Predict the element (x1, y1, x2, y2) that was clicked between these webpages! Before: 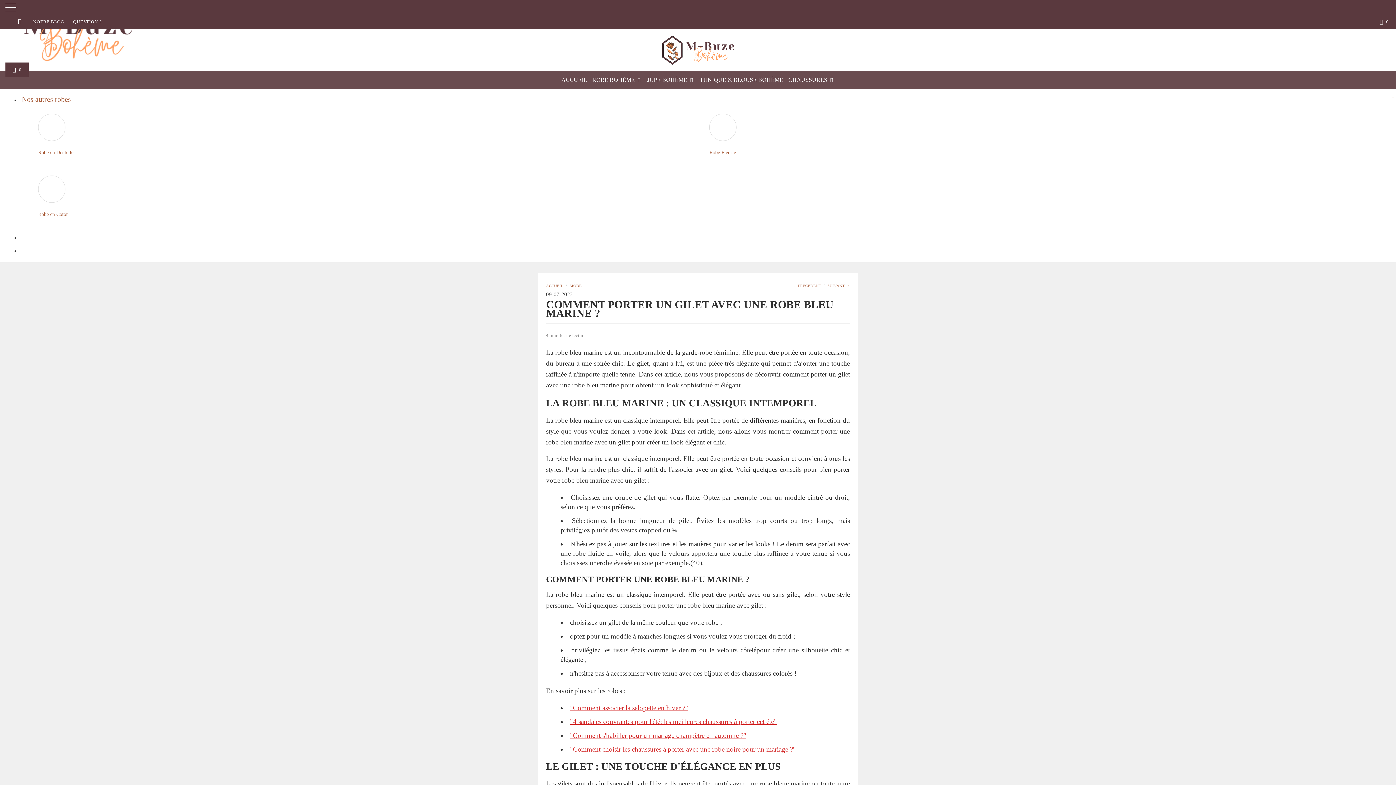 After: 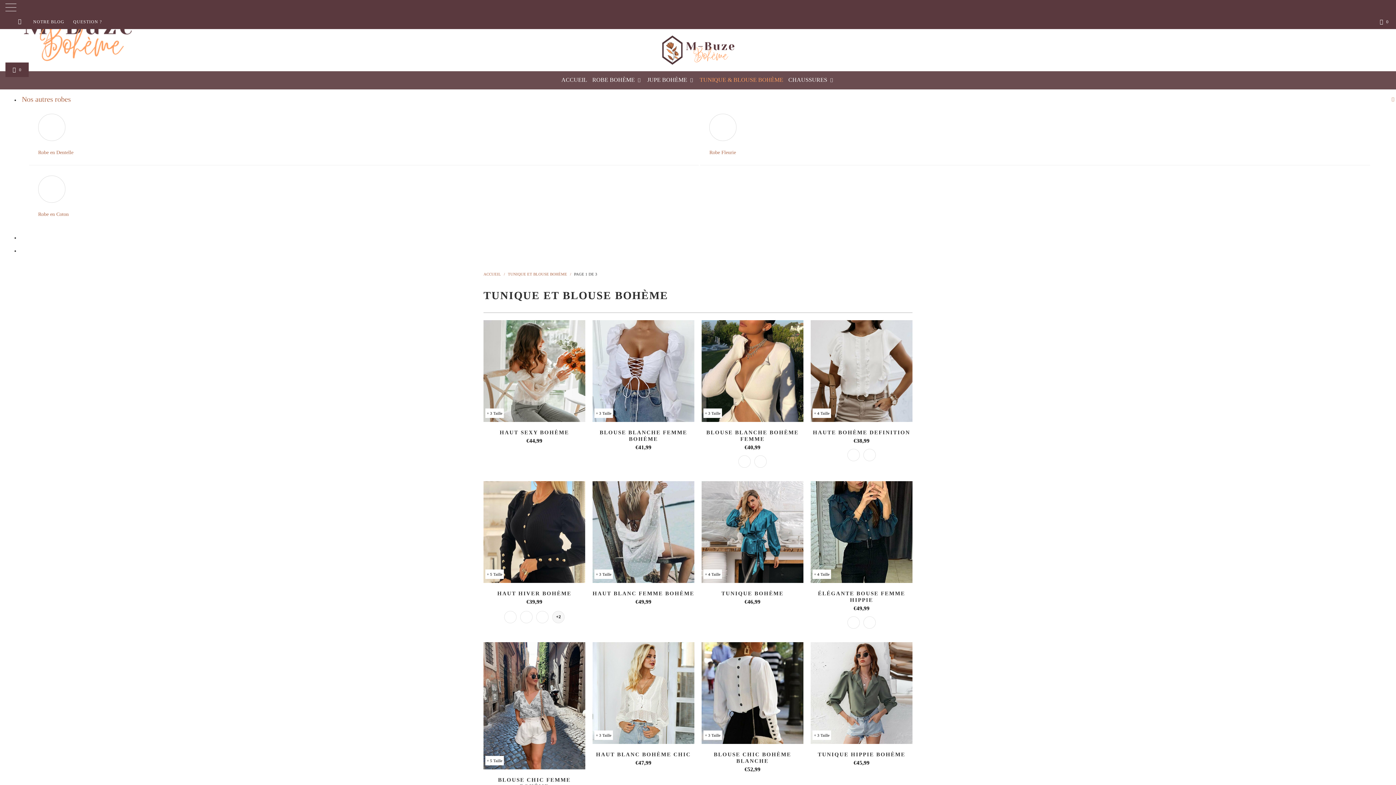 Action: label: TUNIQUE & BLOUSE BOHÈME bbox: (699, 71, 783, 85)